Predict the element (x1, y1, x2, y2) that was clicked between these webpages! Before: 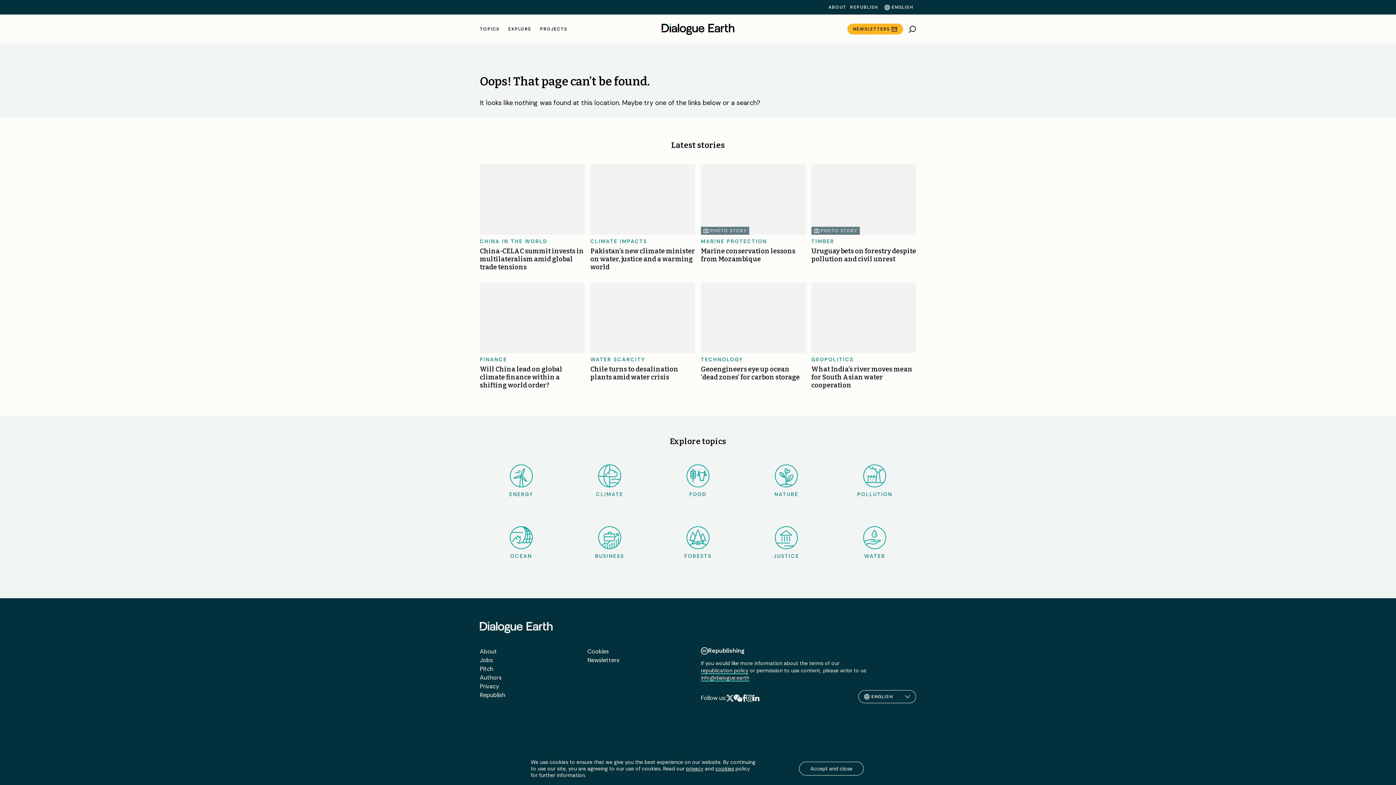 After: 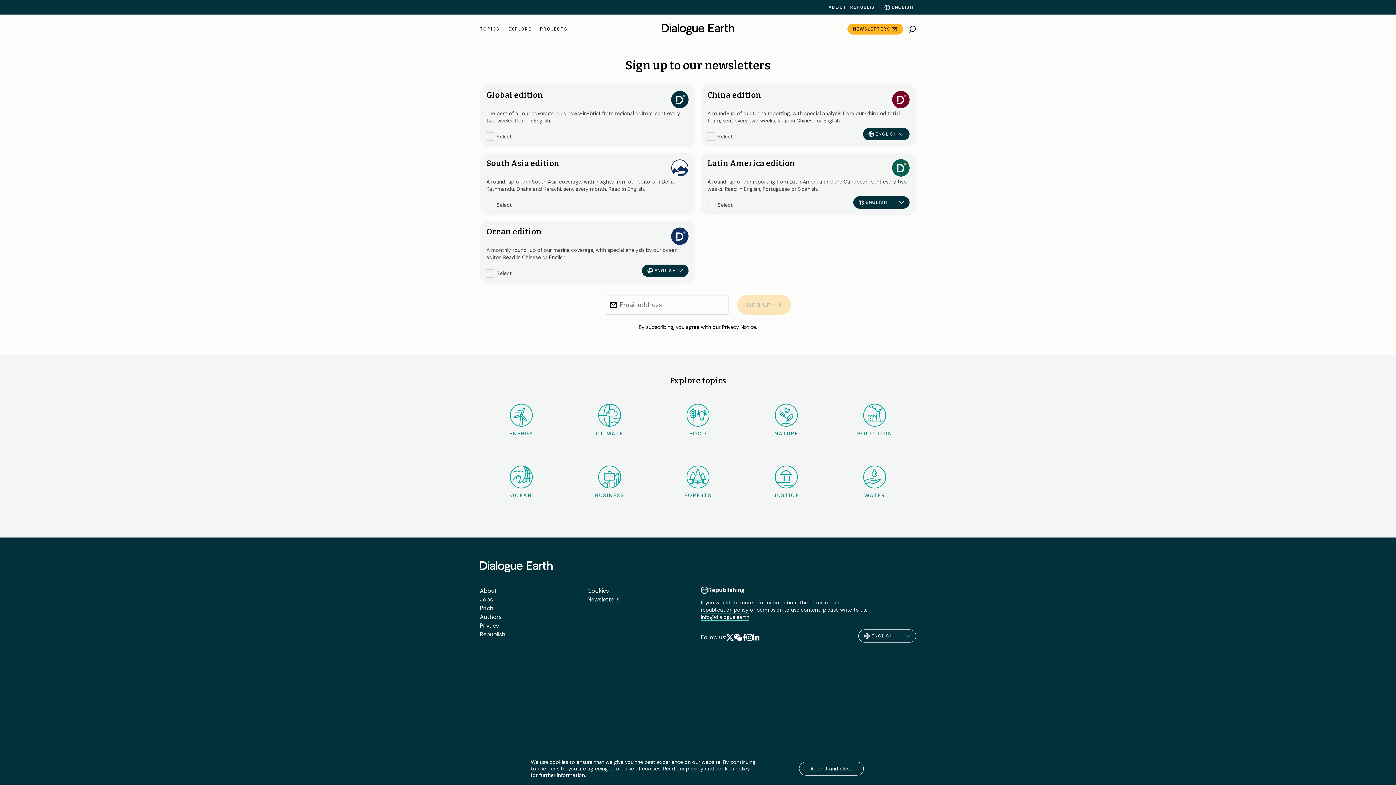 Action: bbox: (847, 23, 896, 34) label: NEWSLETTERS